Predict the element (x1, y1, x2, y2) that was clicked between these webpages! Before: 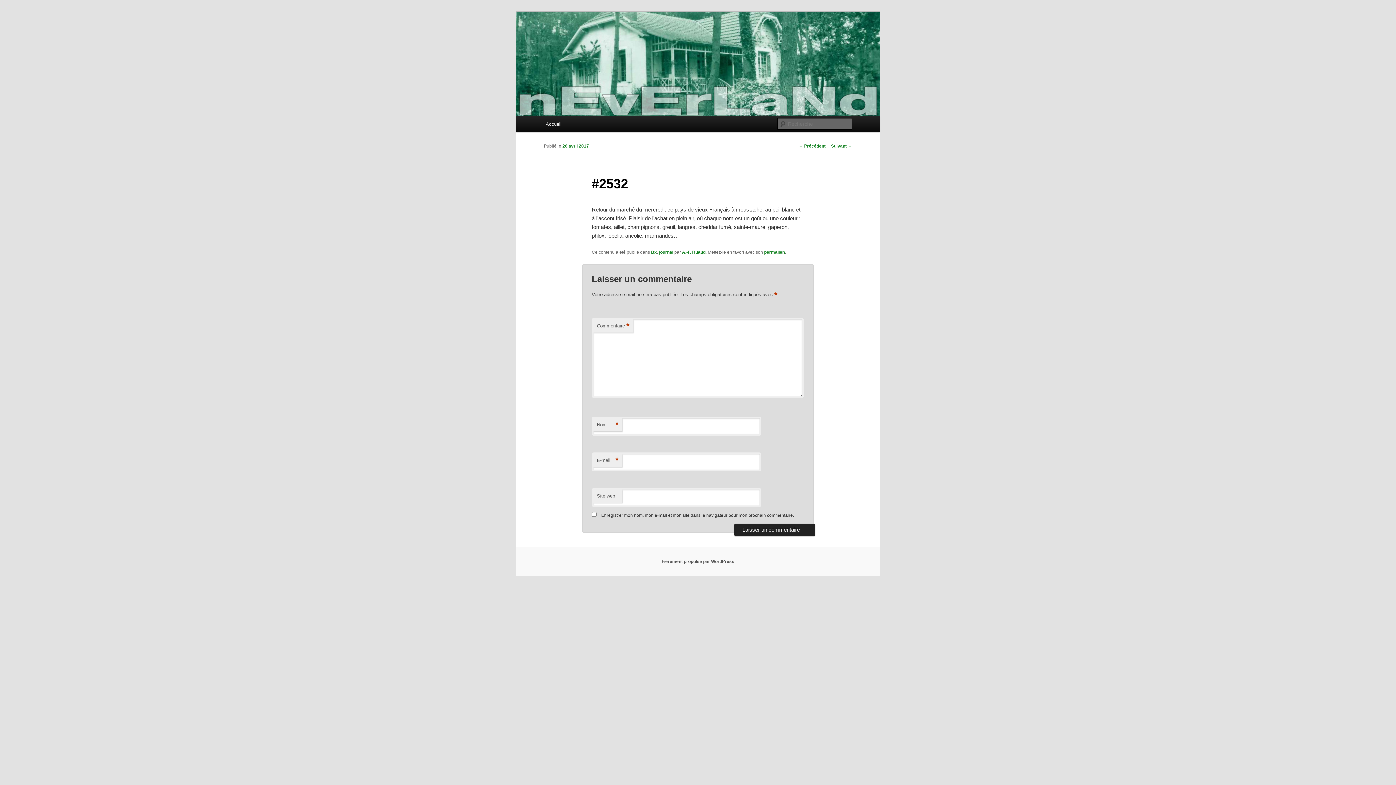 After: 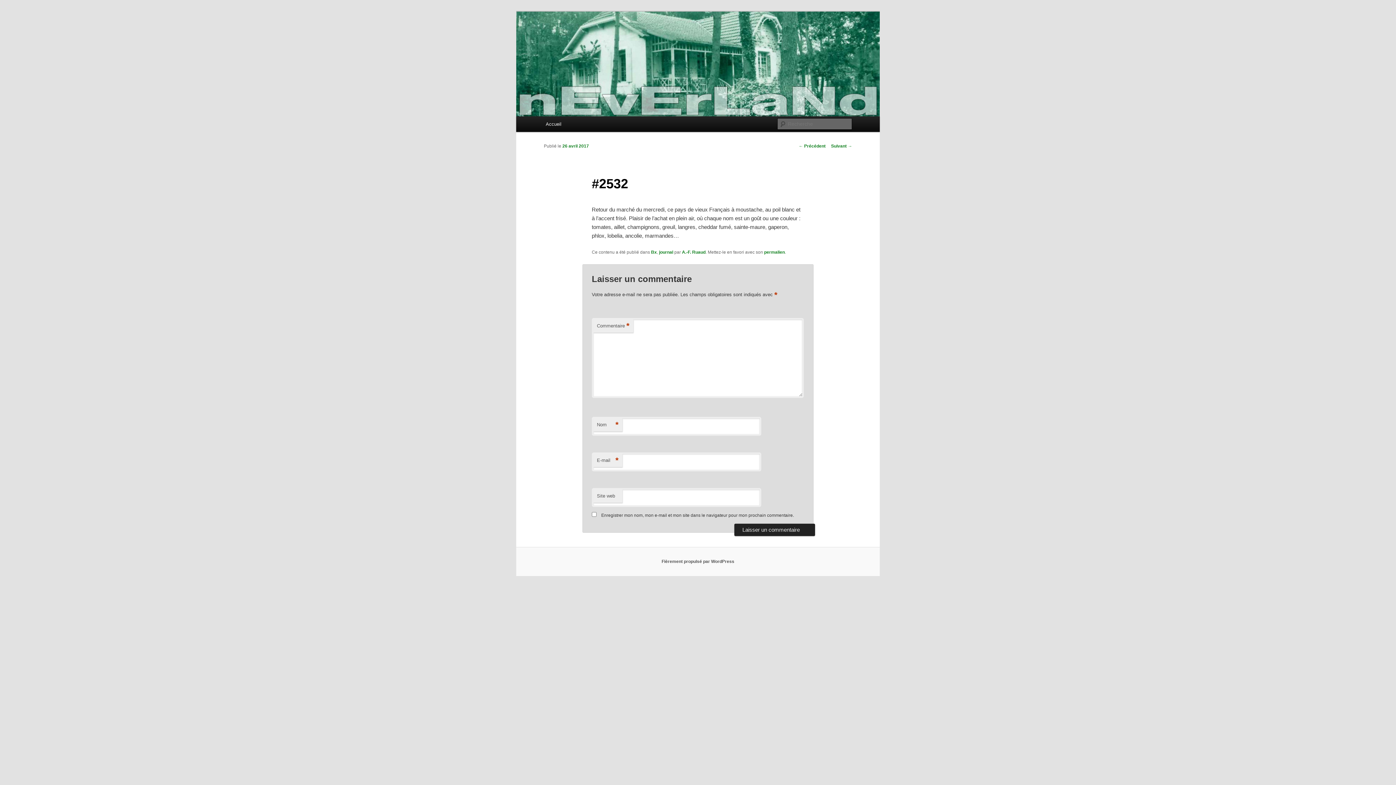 Action: label: permalien bbox: (764, 249, 785, 254)